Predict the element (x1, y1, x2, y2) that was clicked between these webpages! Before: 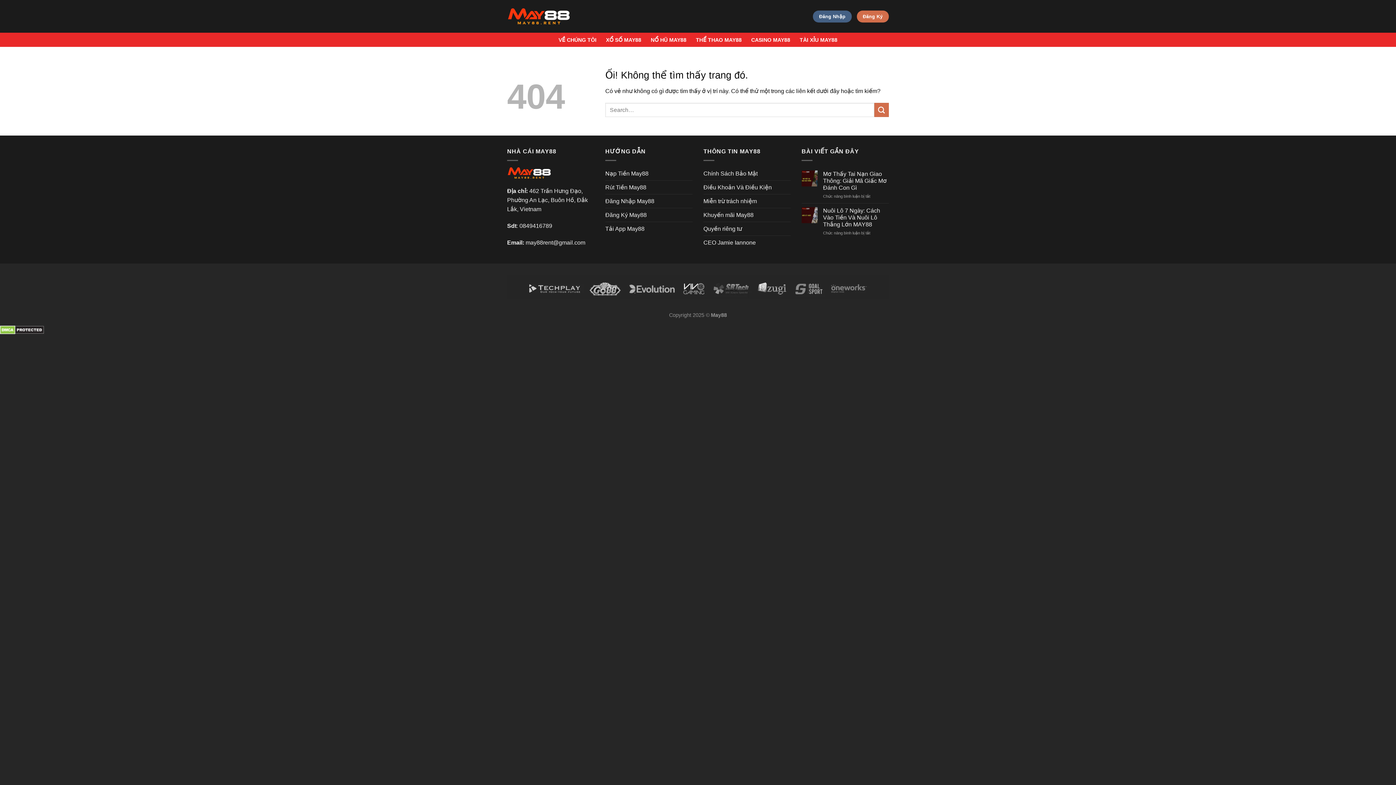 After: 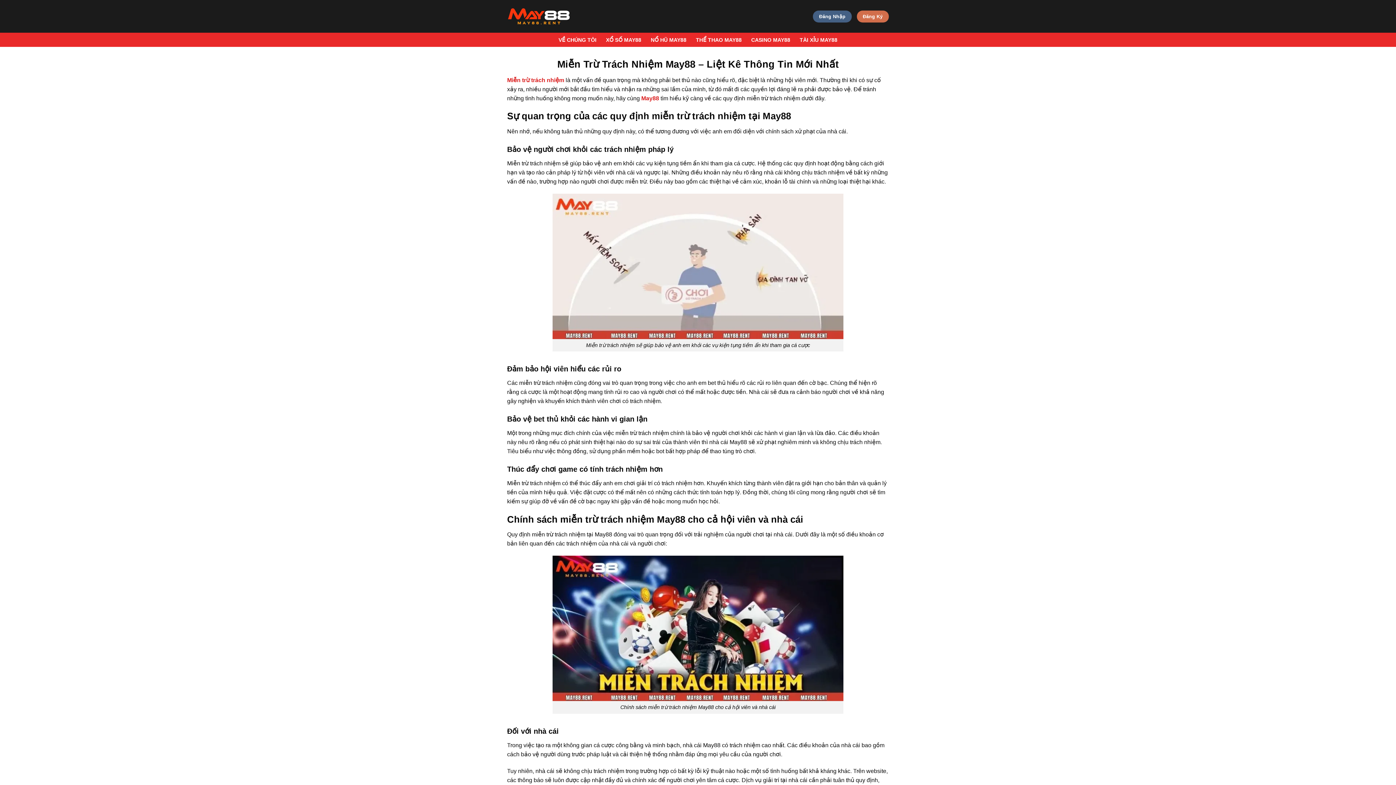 Action: label: Miễn trừ trách nhiệm bbox: (703, 194, 757, 207)